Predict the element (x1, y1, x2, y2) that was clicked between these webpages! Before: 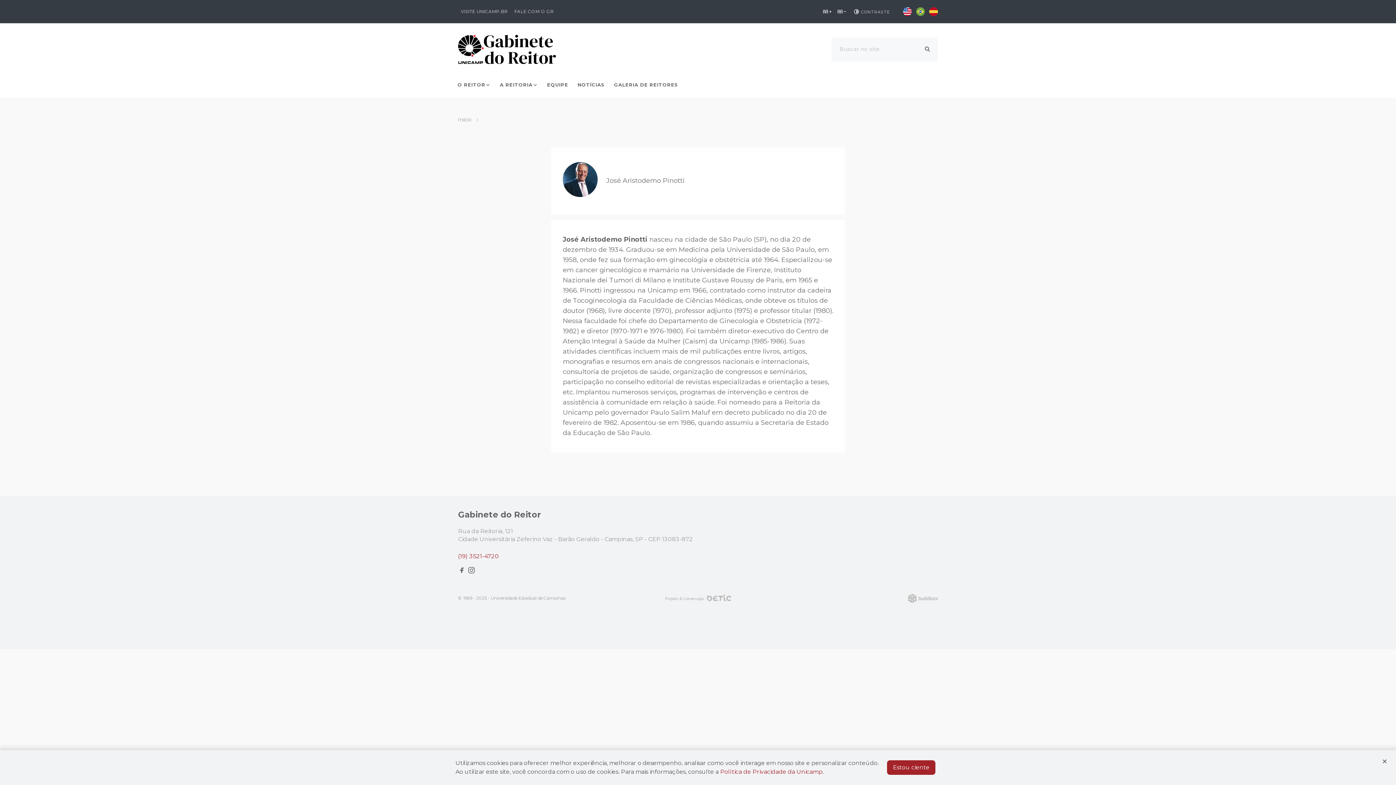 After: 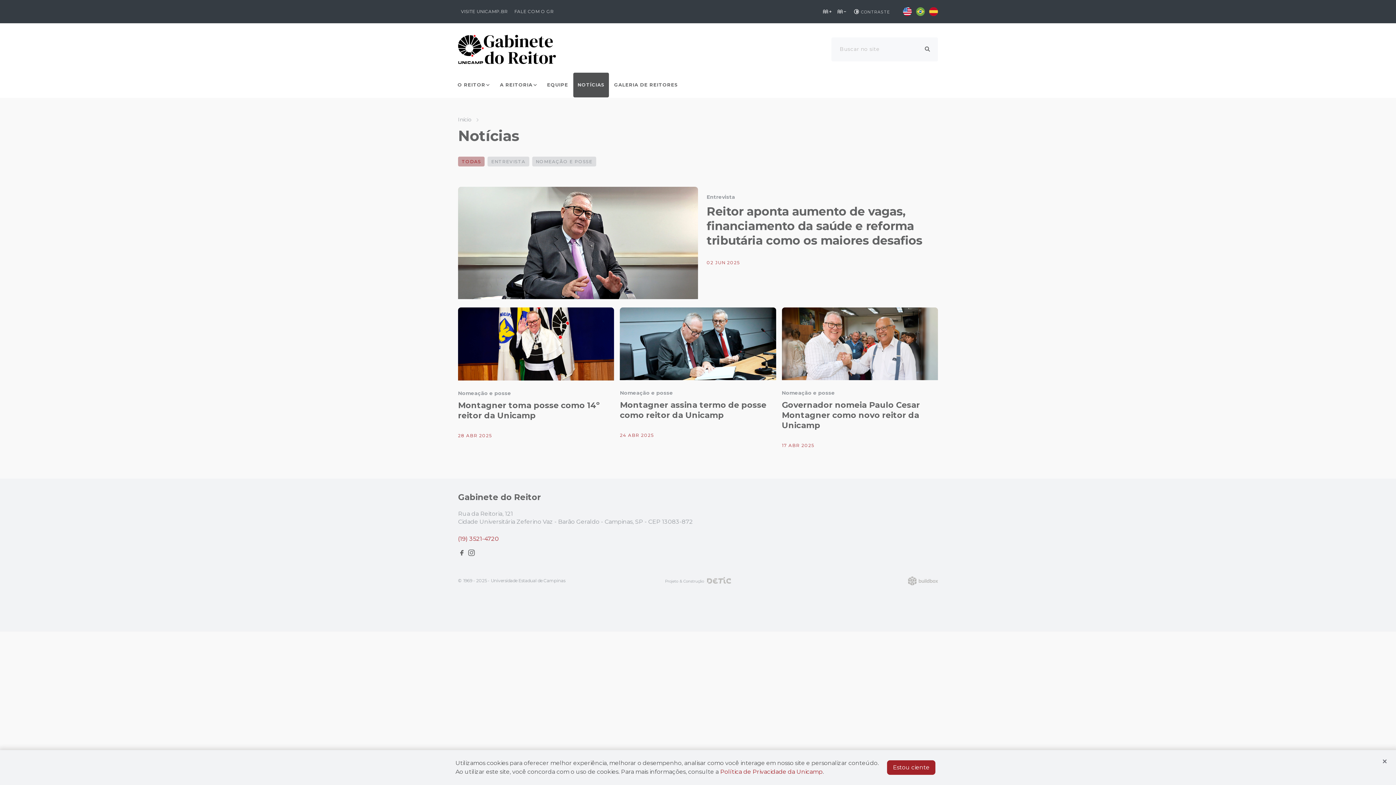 Action: label: NOTÍCIAS bbox: (573, 72, 609, 97)